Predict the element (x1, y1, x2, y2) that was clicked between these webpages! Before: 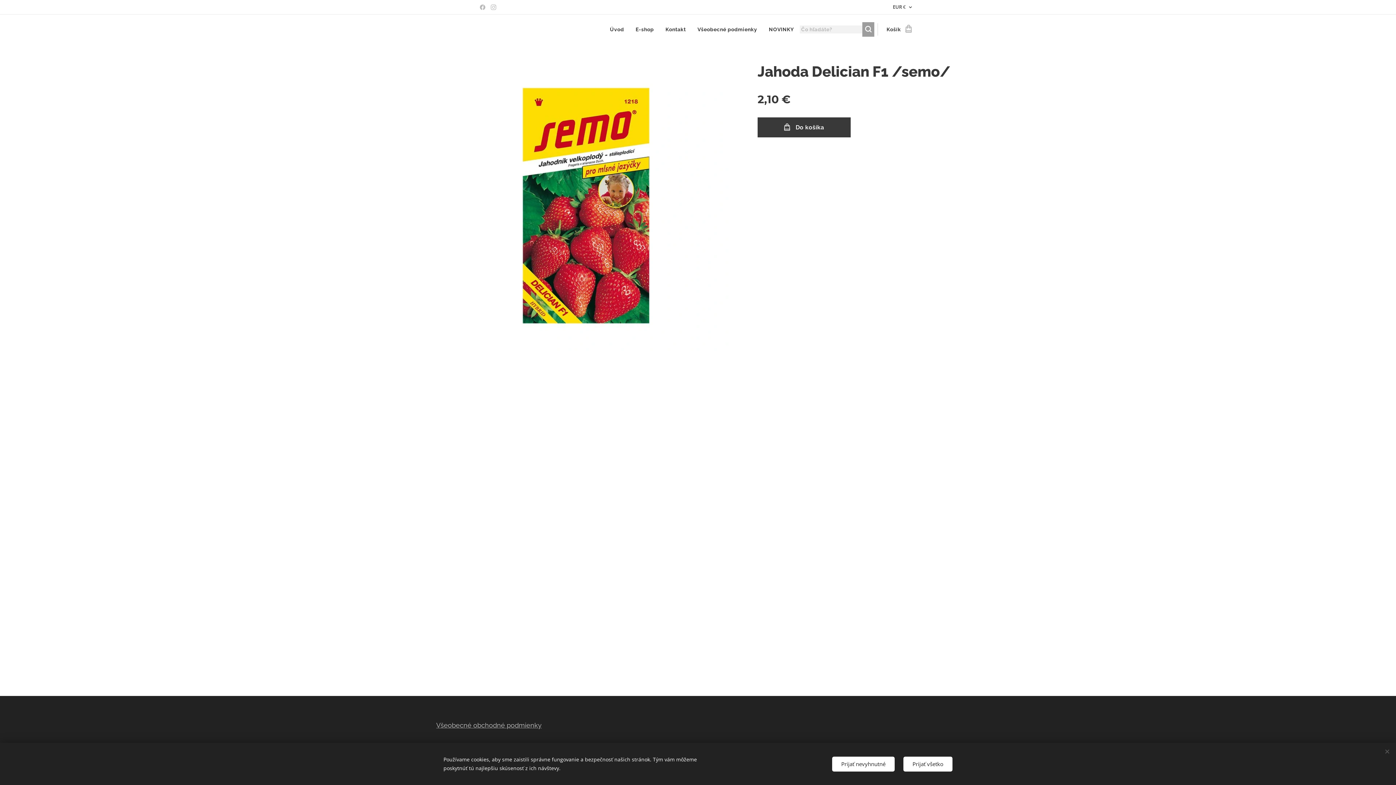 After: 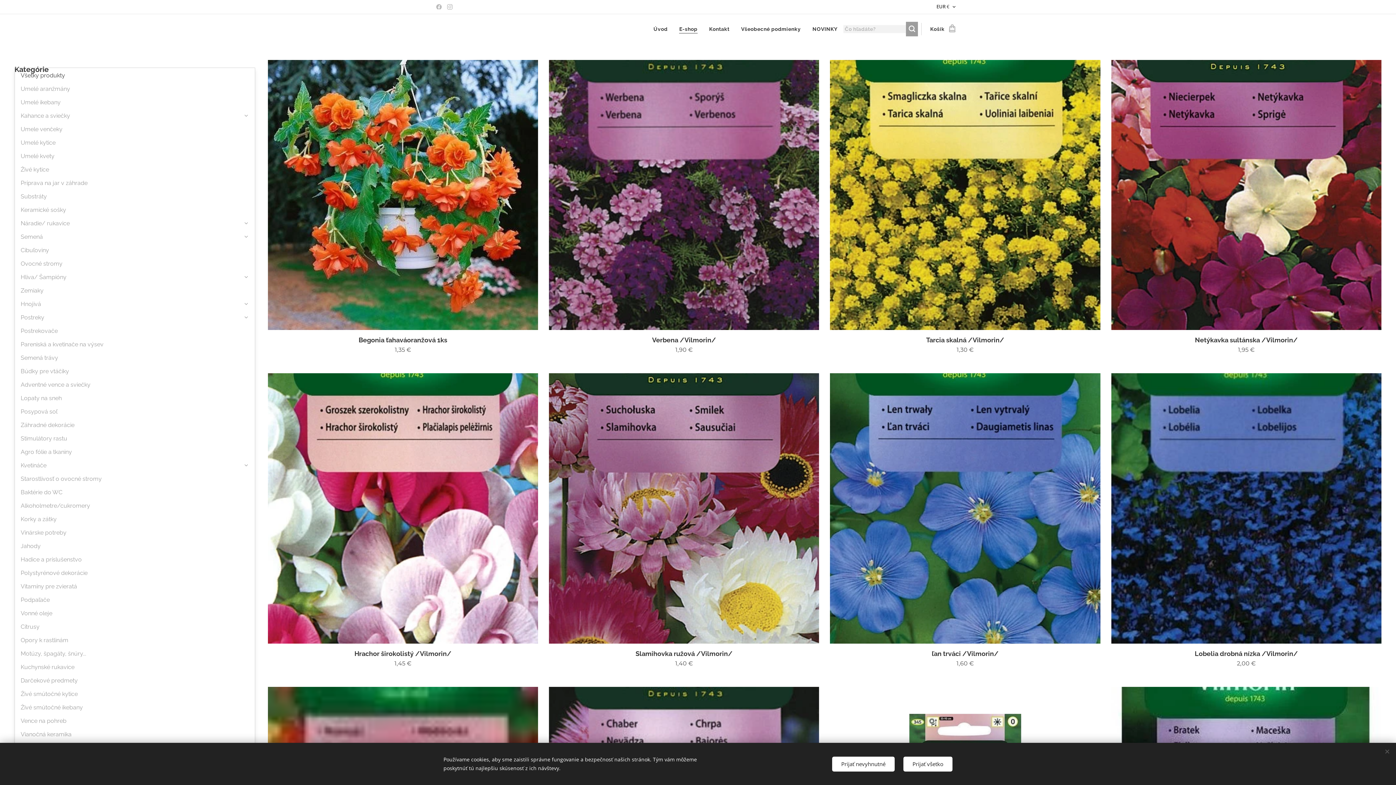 Action: bbox: (629, 20, 659, 38) label: E-shop